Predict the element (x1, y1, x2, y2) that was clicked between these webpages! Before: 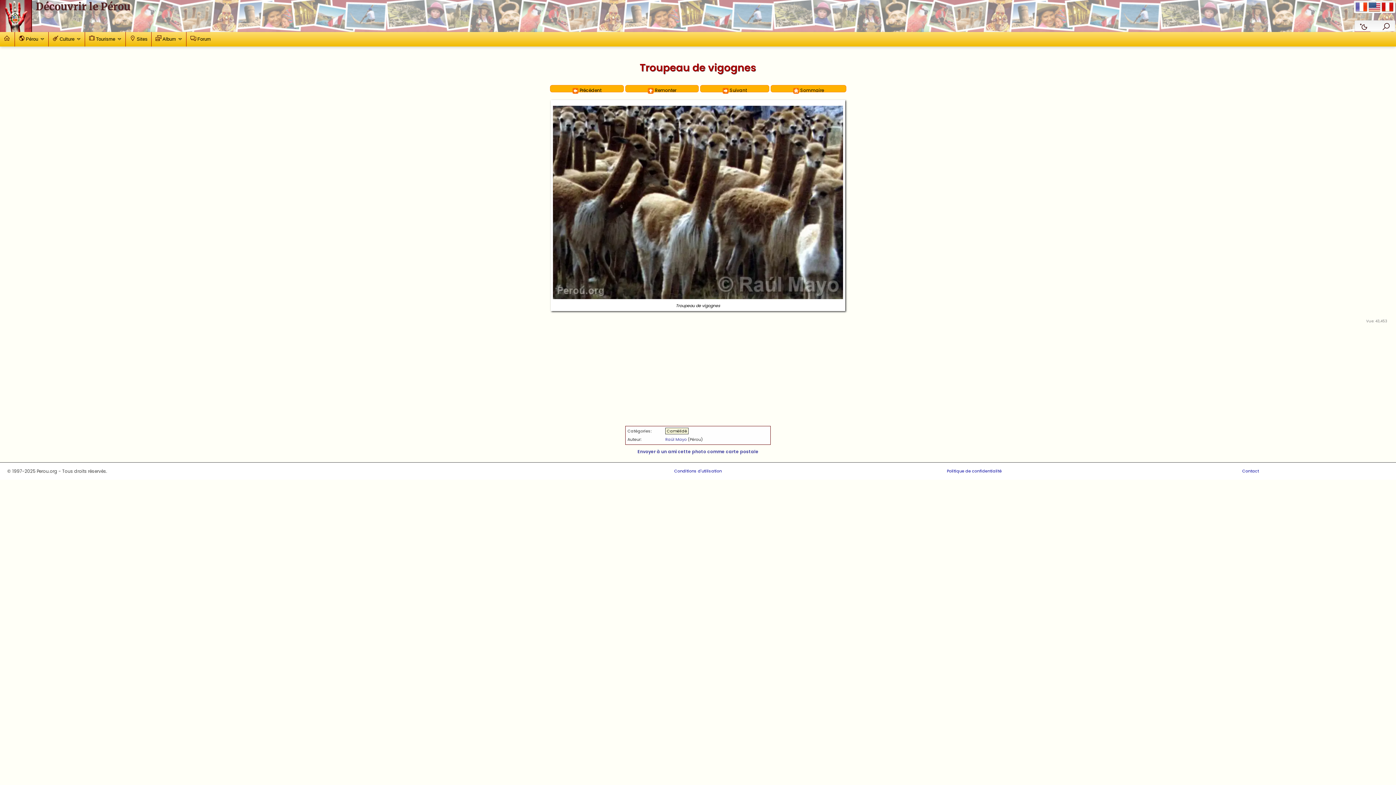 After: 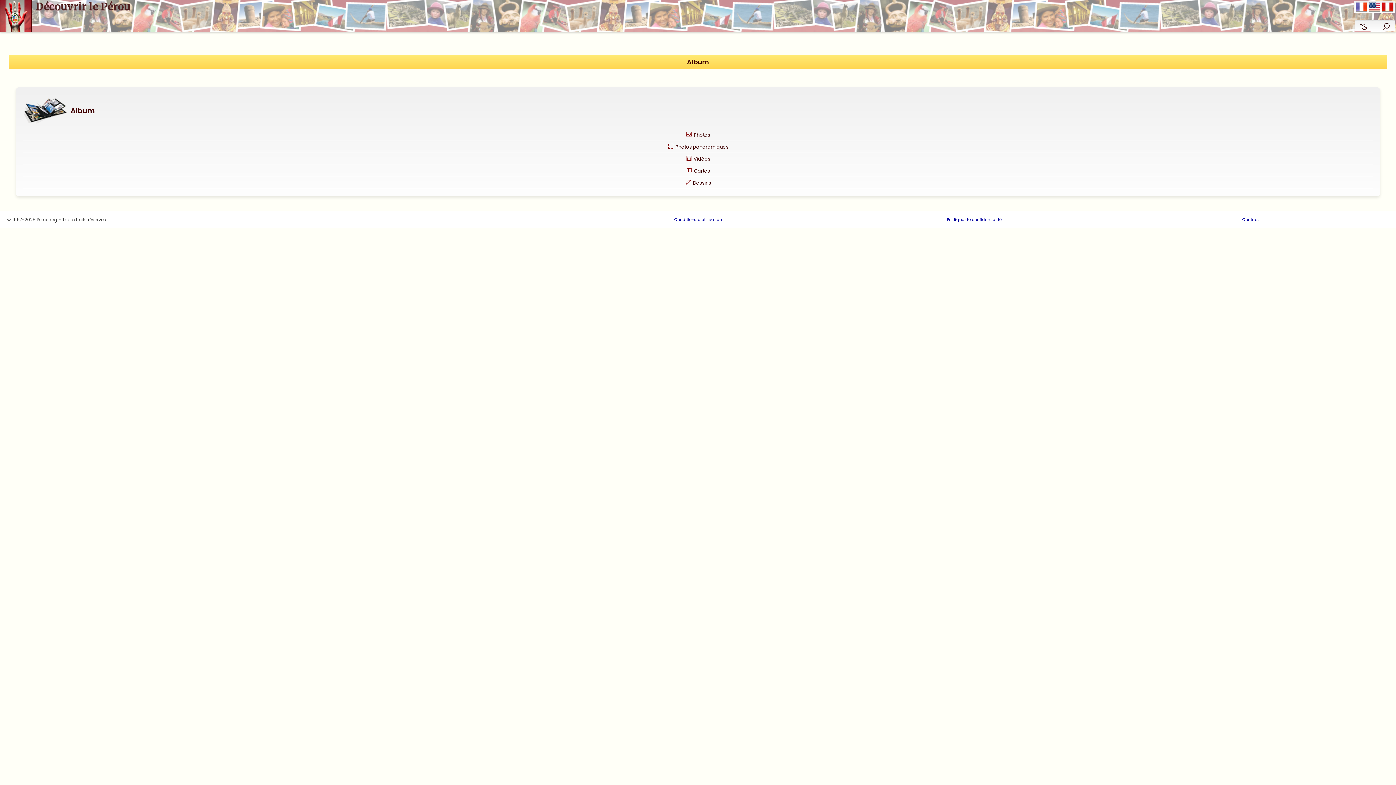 Action: label: Album bbox: (151, 32, 186, 46)